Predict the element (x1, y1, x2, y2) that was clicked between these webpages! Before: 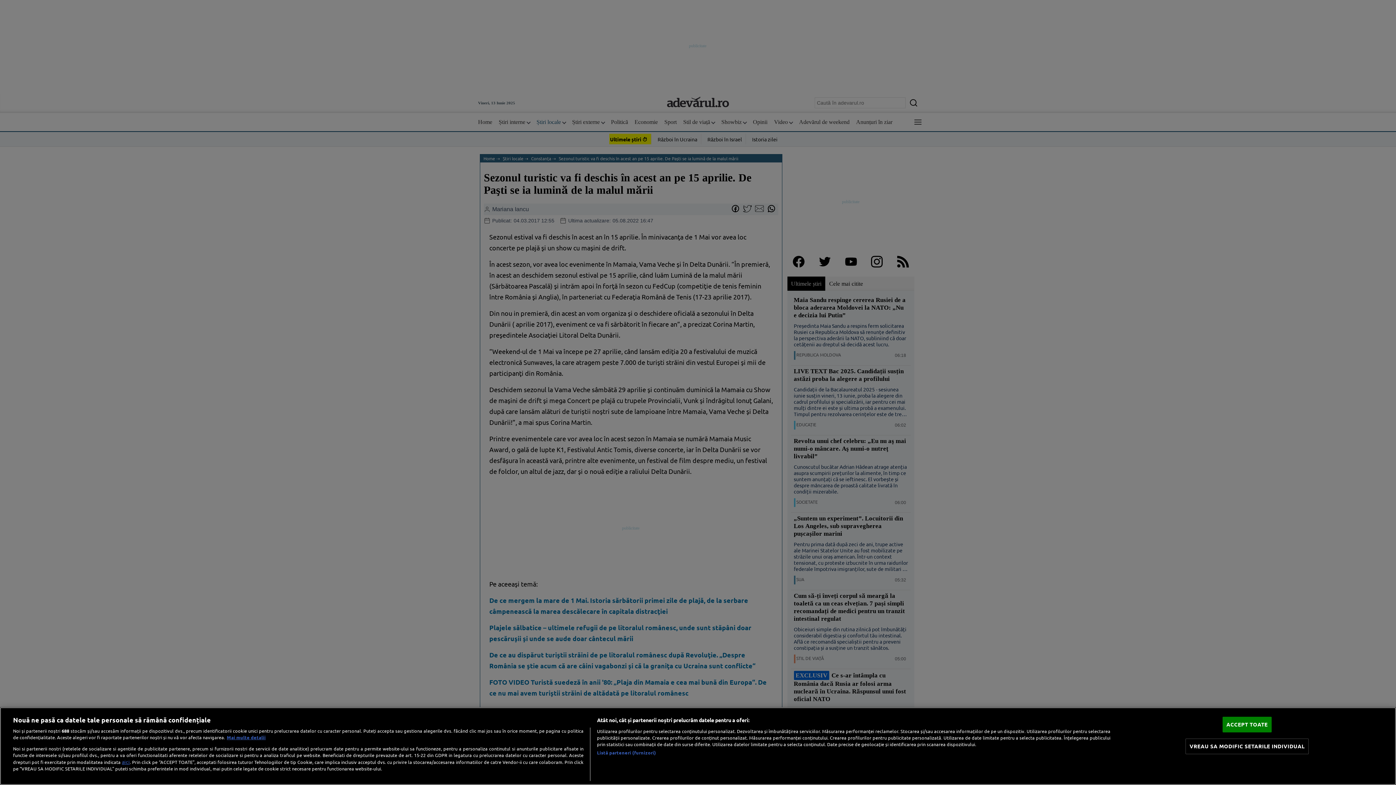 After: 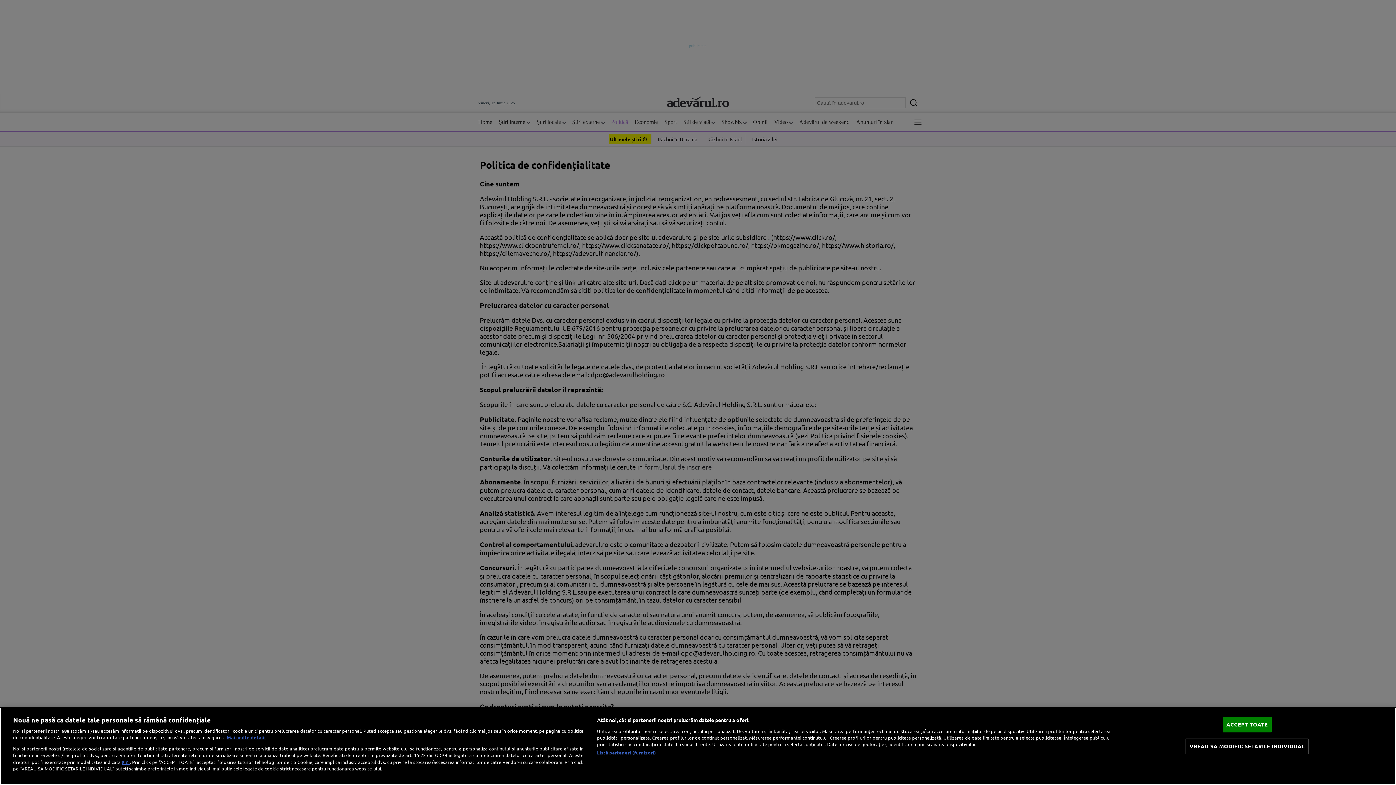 Action: bbox: (121, 758, 129, 765) label: aici